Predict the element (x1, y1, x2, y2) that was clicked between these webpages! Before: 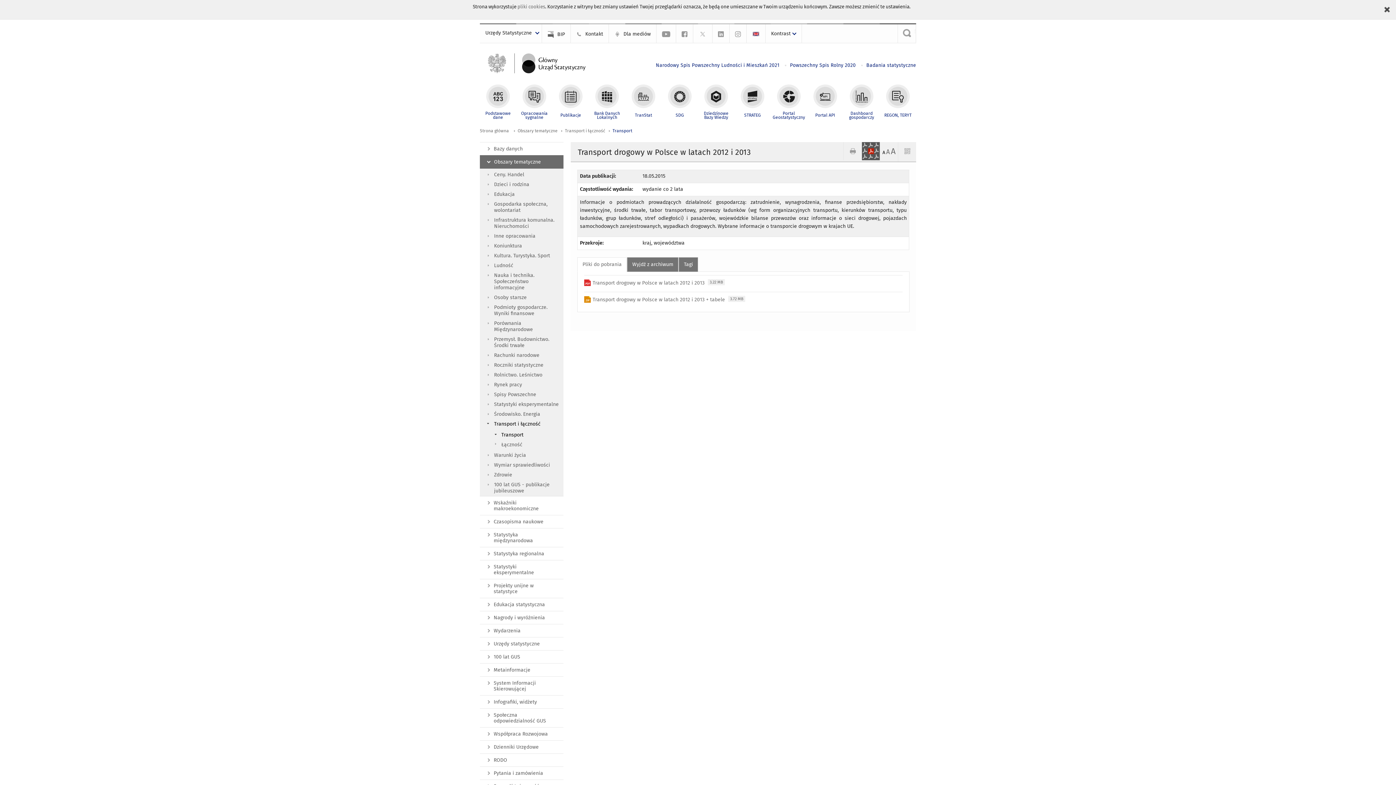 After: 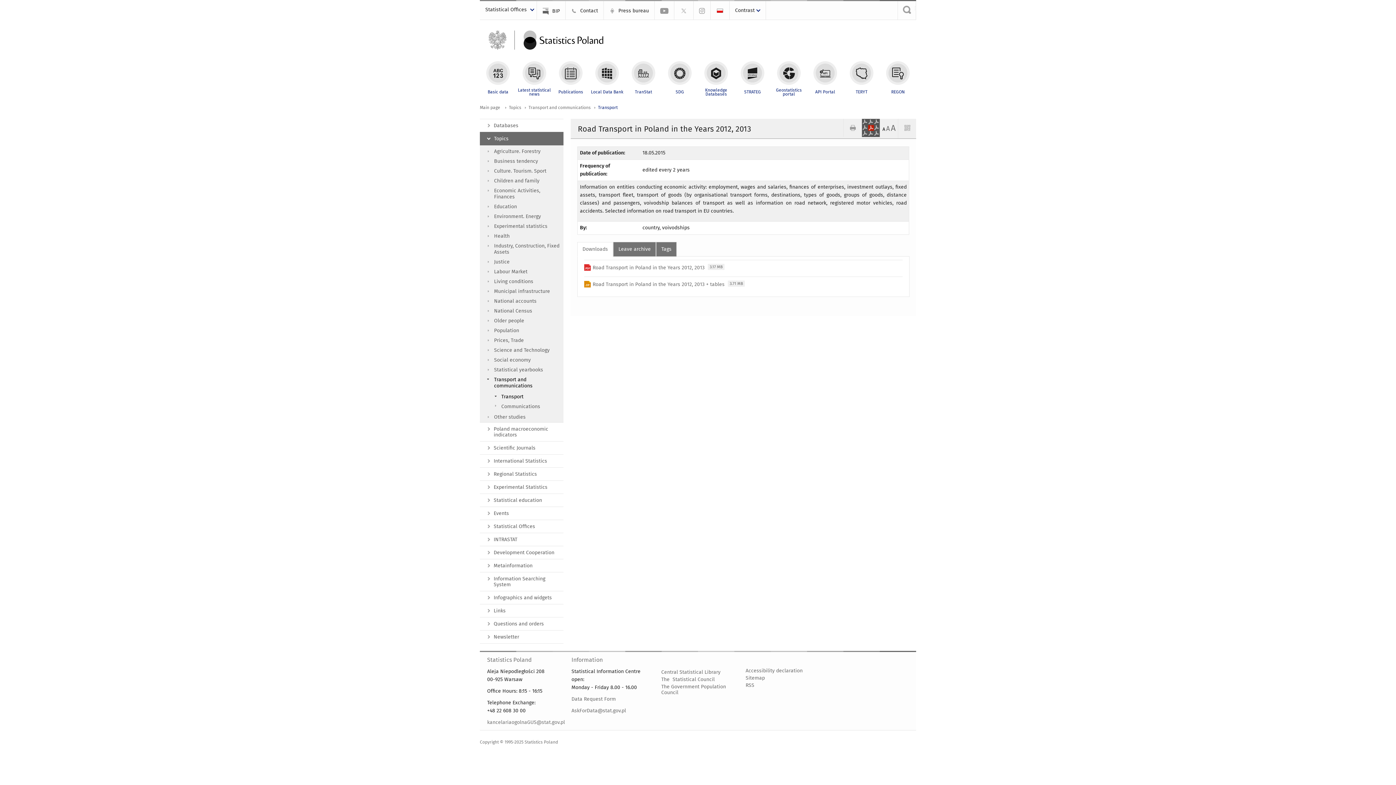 Action: bbox: (746, 24, 765, 42)